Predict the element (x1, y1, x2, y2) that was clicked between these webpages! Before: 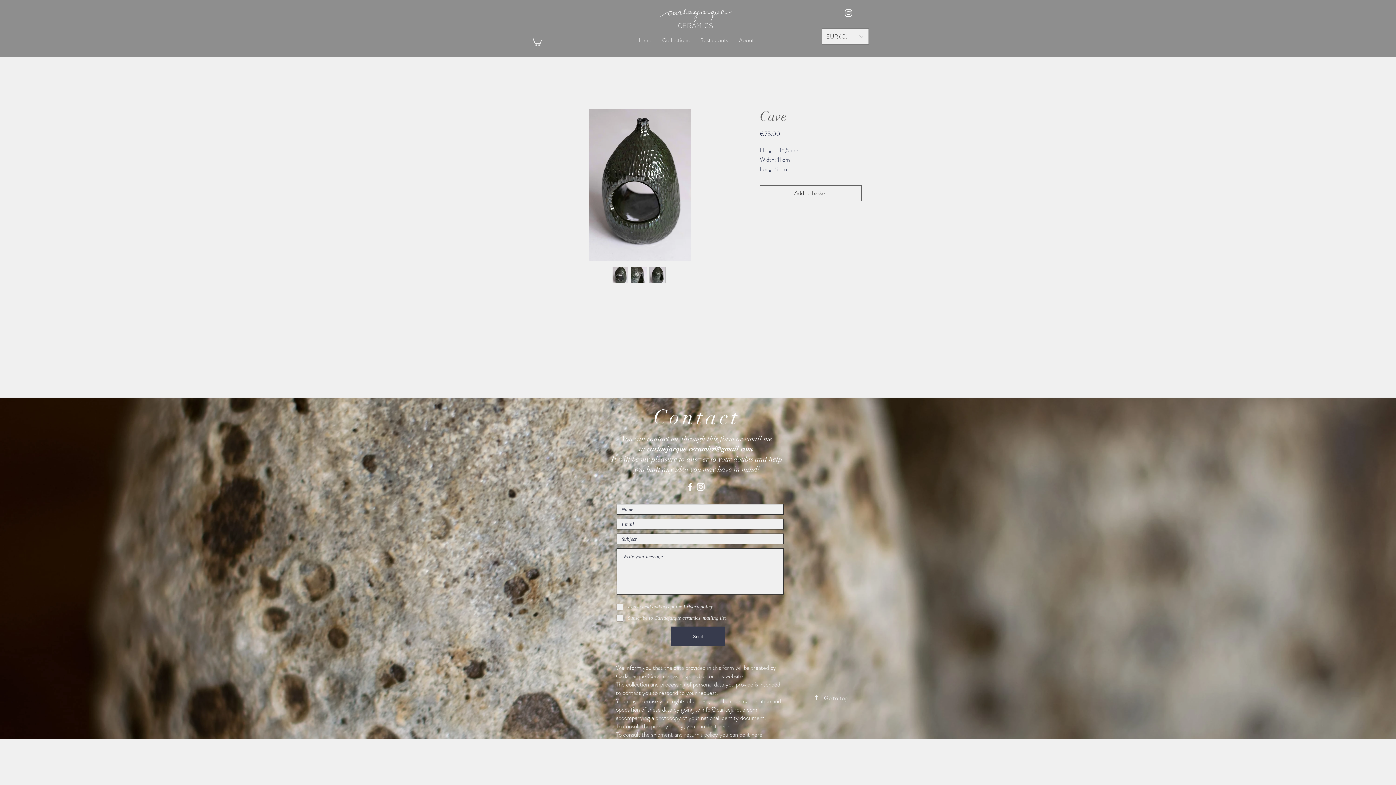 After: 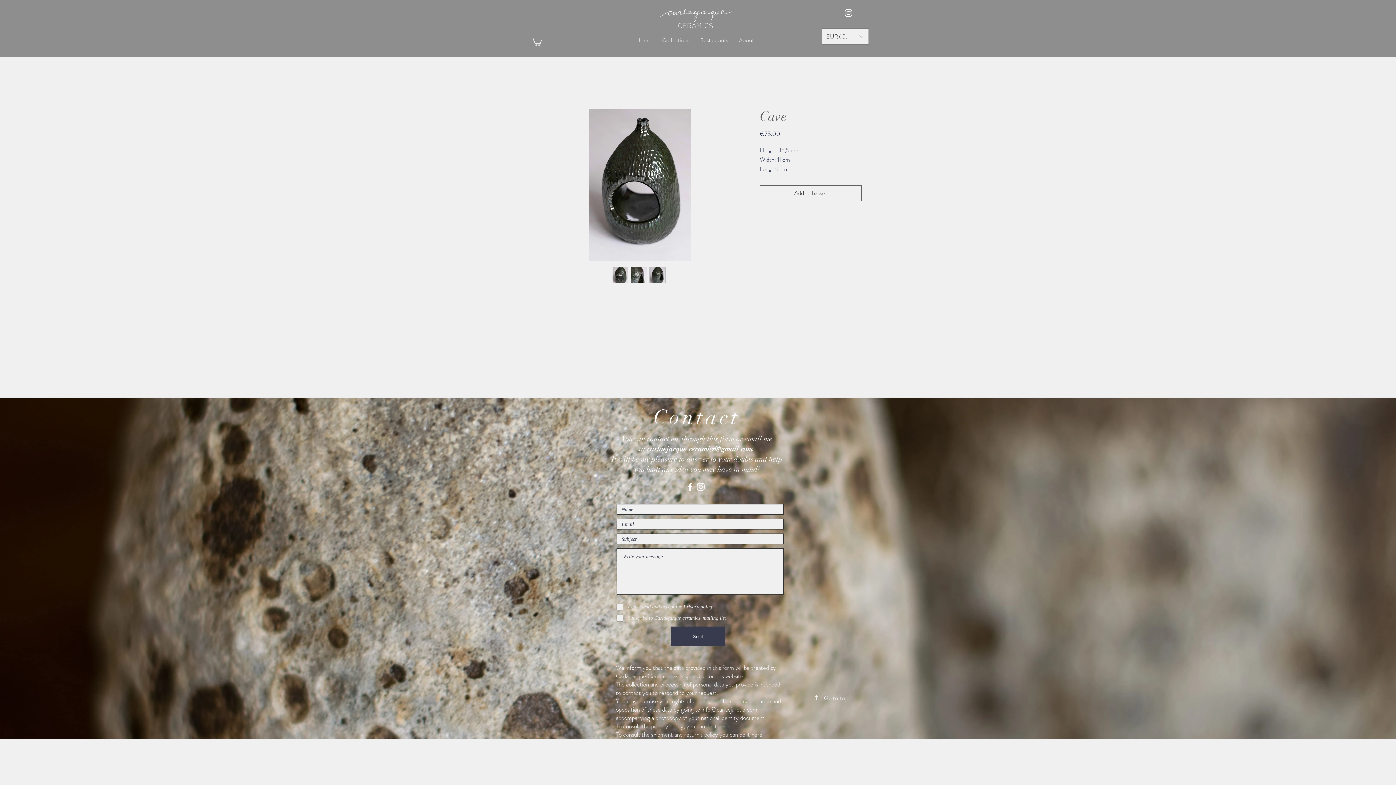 Action: bbox: (649, 266, 665, 283)